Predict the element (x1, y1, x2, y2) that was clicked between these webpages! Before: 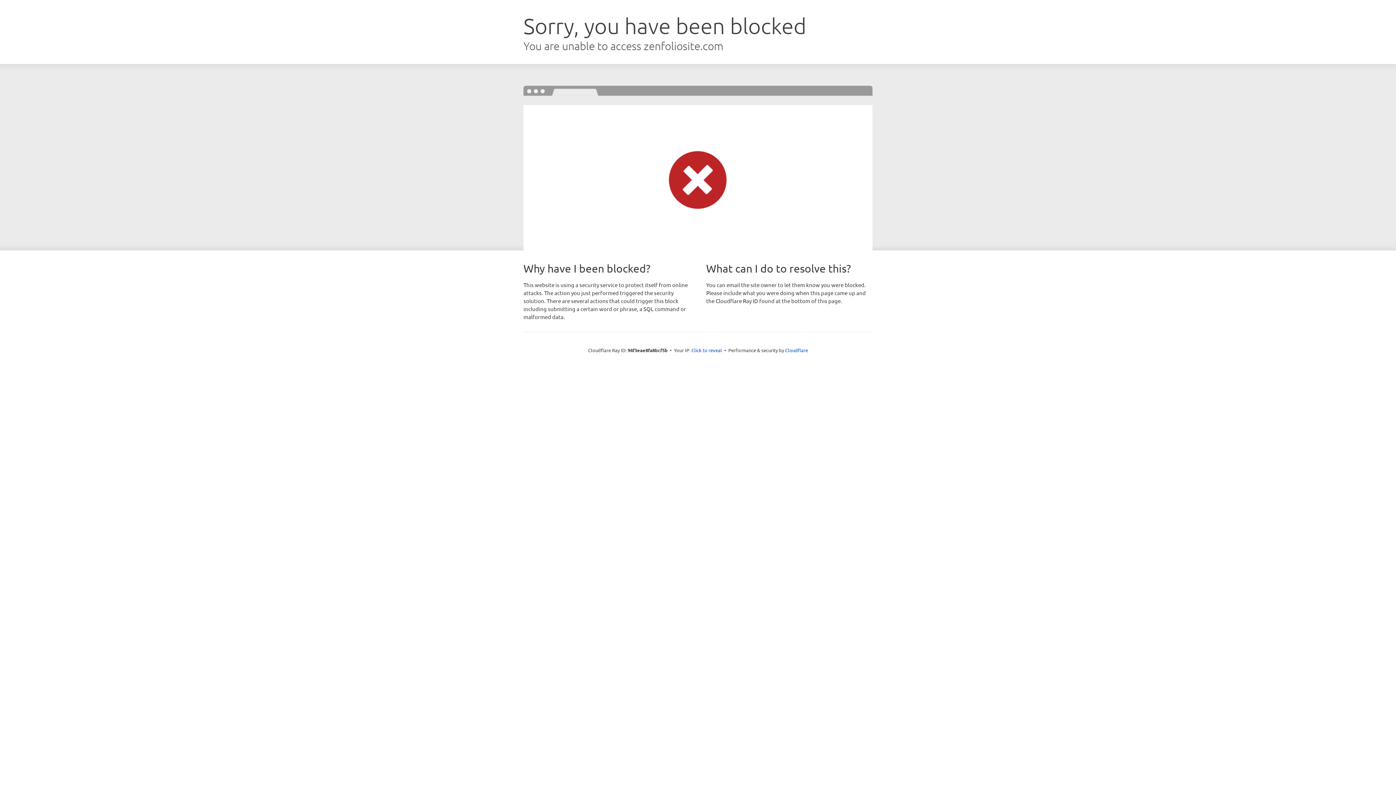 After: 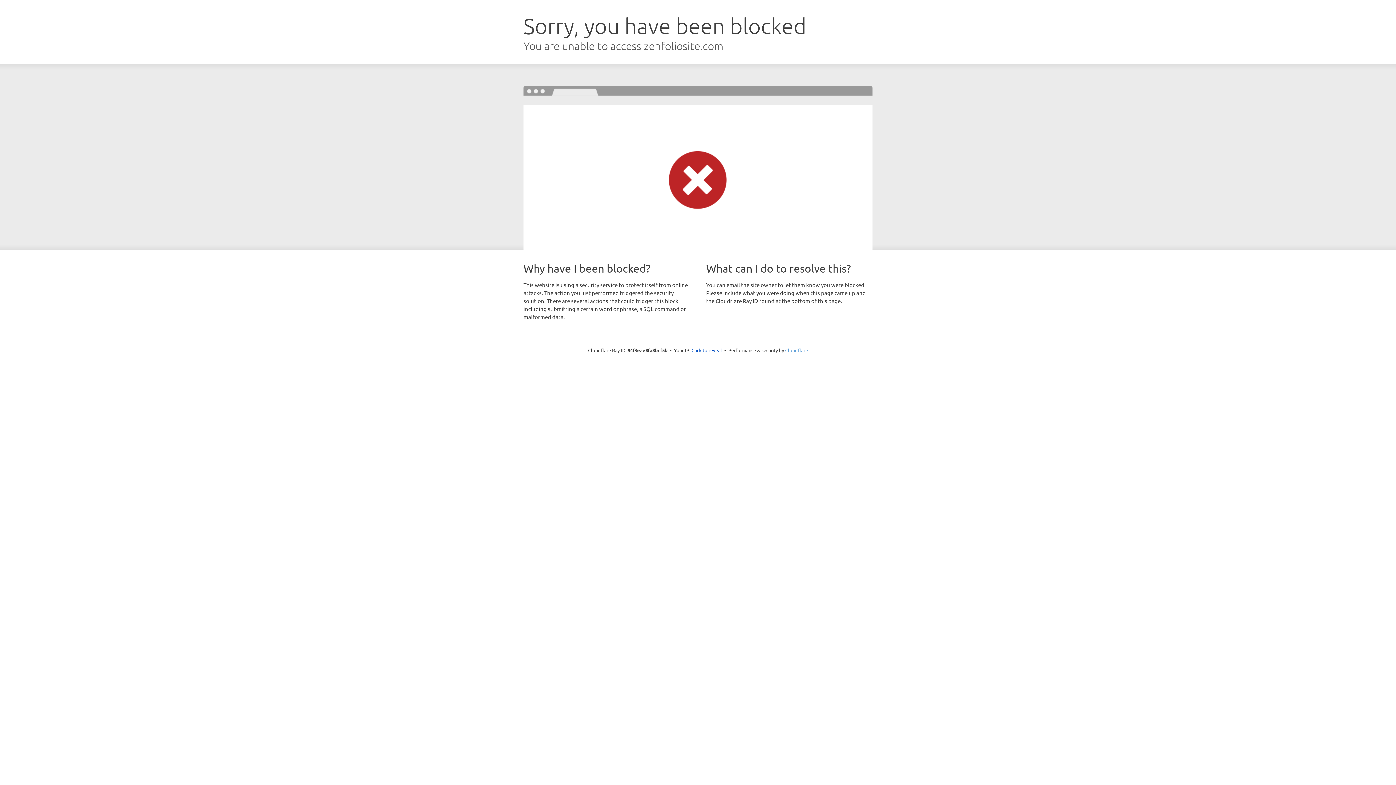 Action: label: Cloudflare bbox: (785, 347, 808, 353)